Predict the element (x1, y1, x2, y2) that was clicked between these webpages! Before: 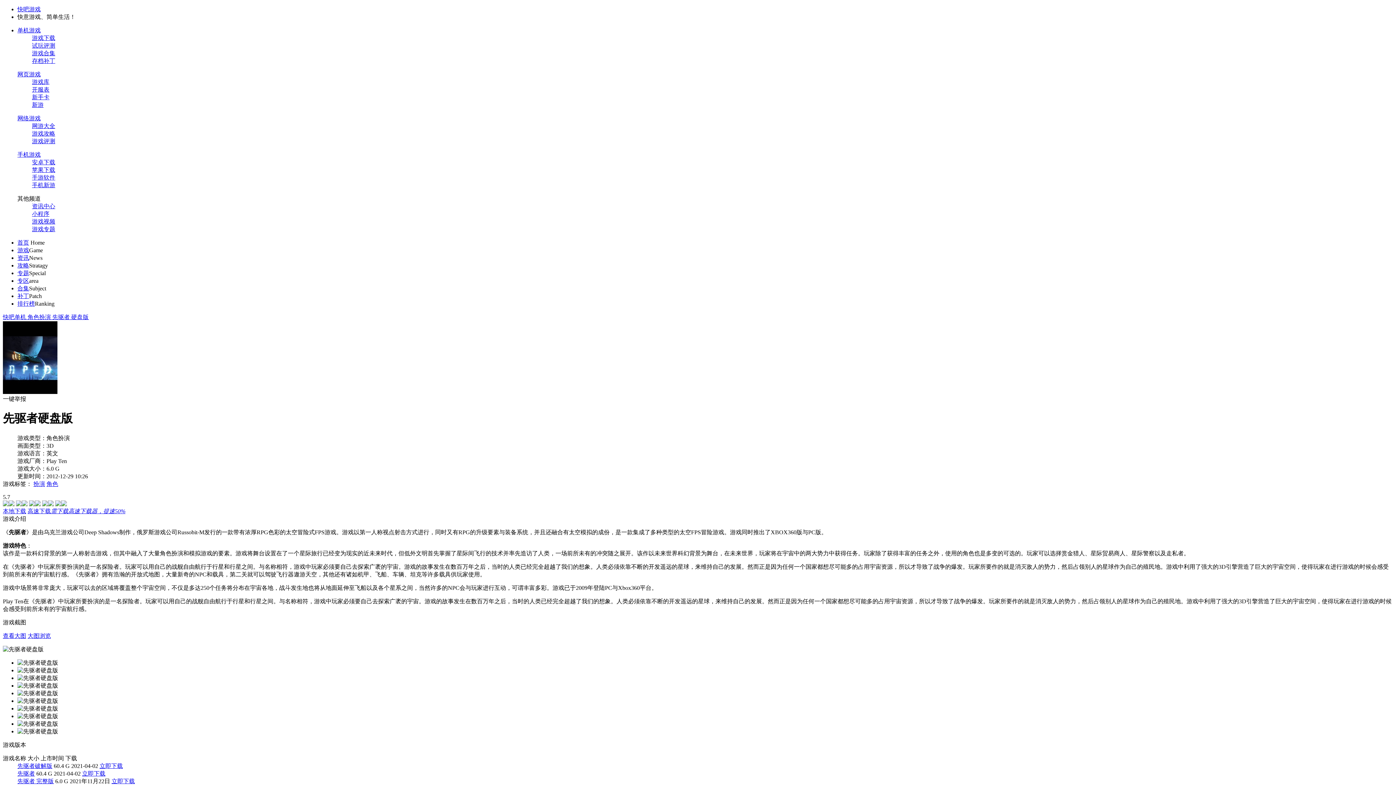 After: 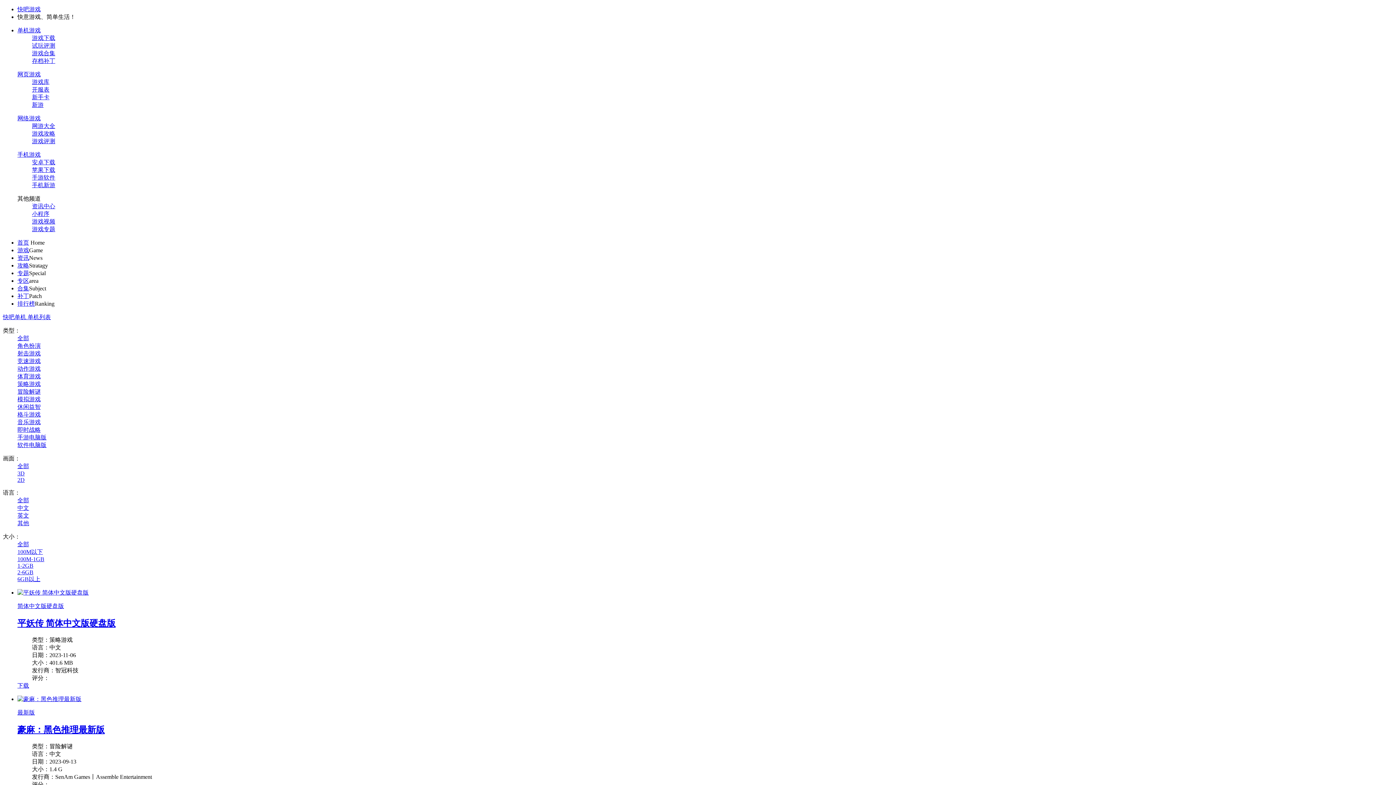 Action: bbox: (17, 247, 29, 253) label: 游戏